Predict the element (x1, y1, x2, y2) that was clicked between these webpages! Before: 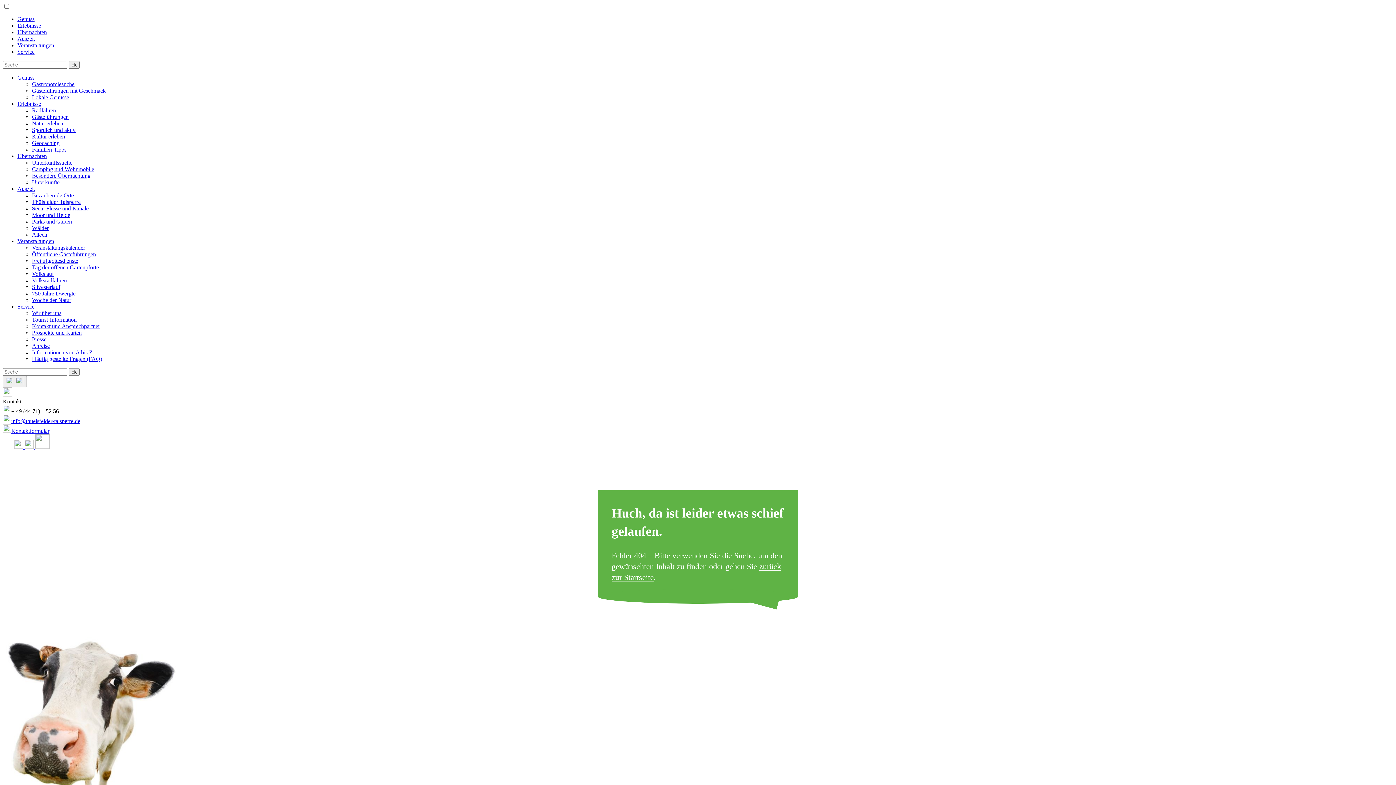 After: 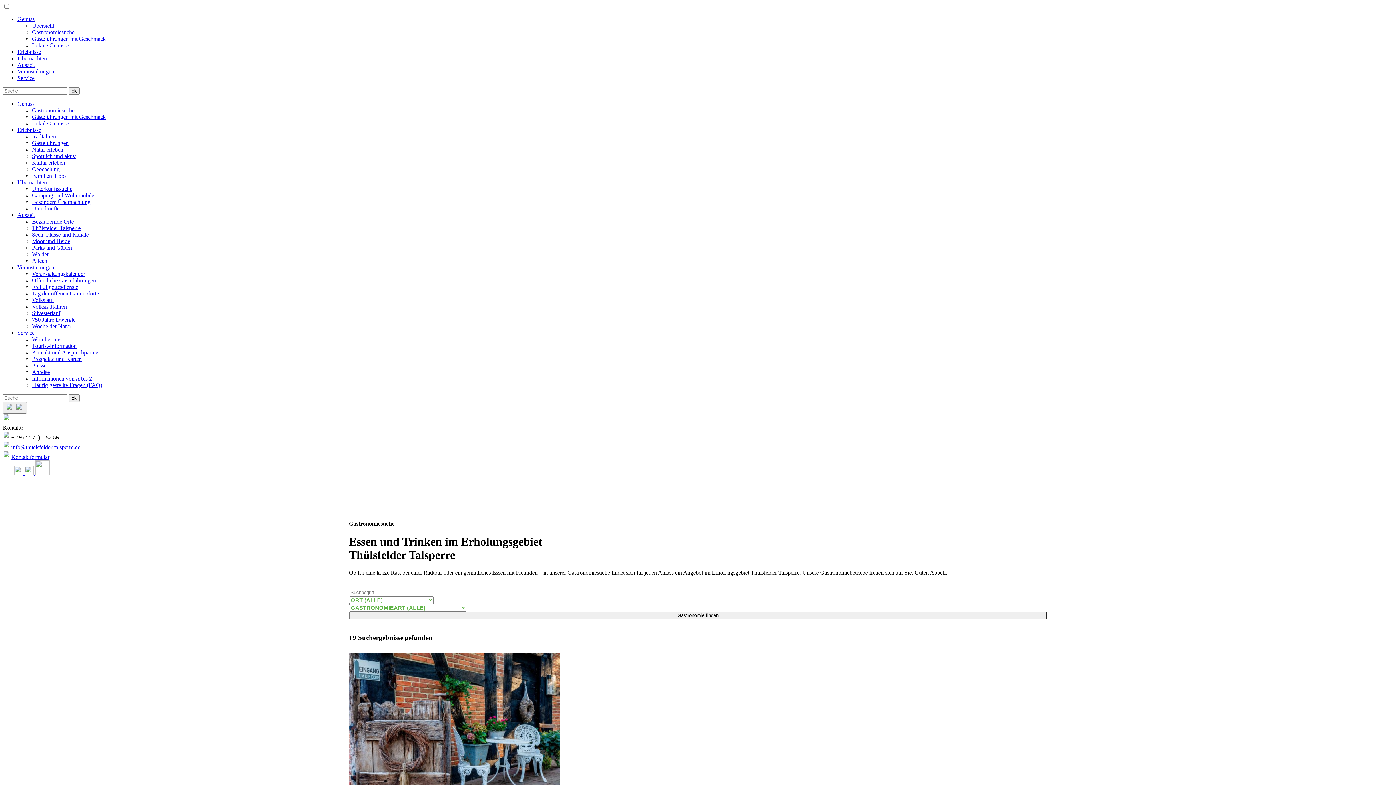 Action: label: Gastronomiesuche bbox: (32, 81, 74, 87)